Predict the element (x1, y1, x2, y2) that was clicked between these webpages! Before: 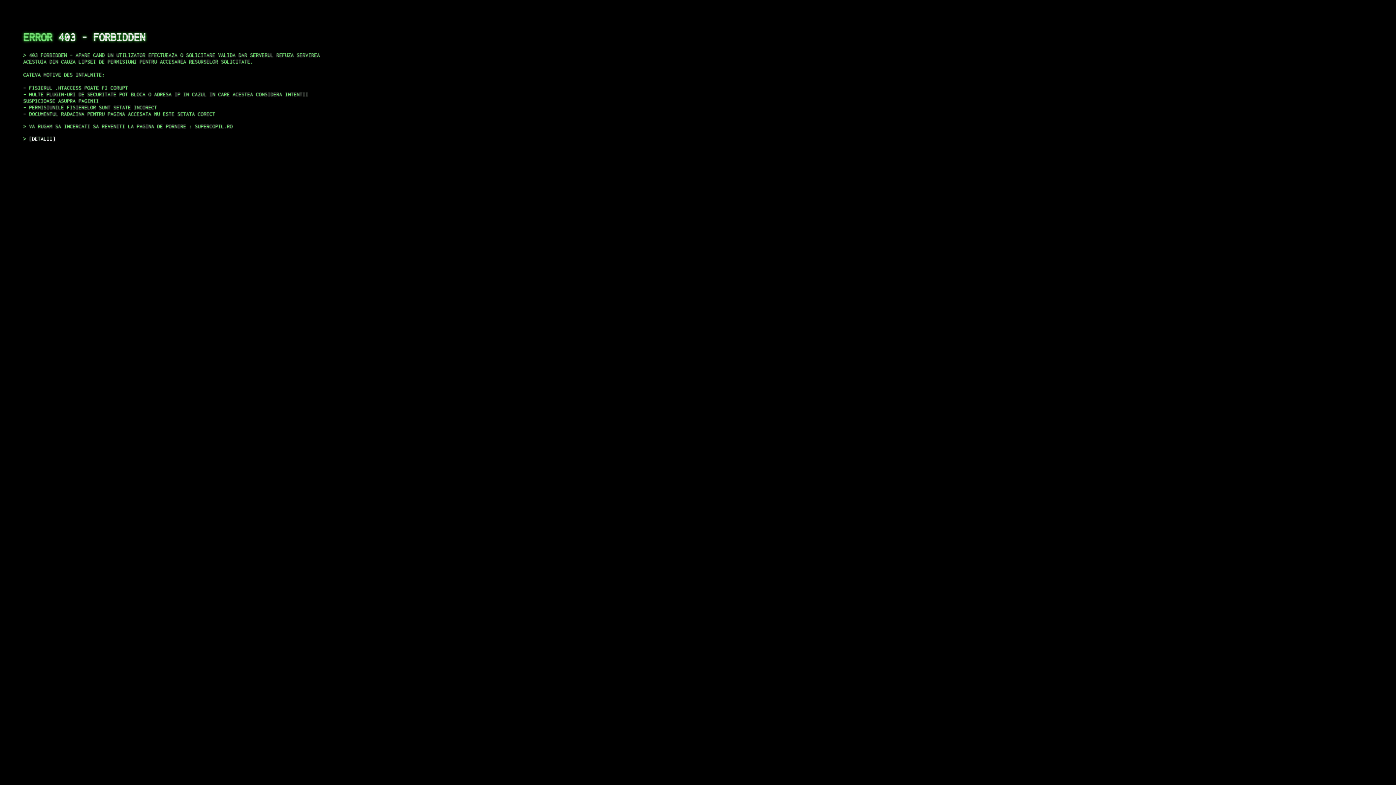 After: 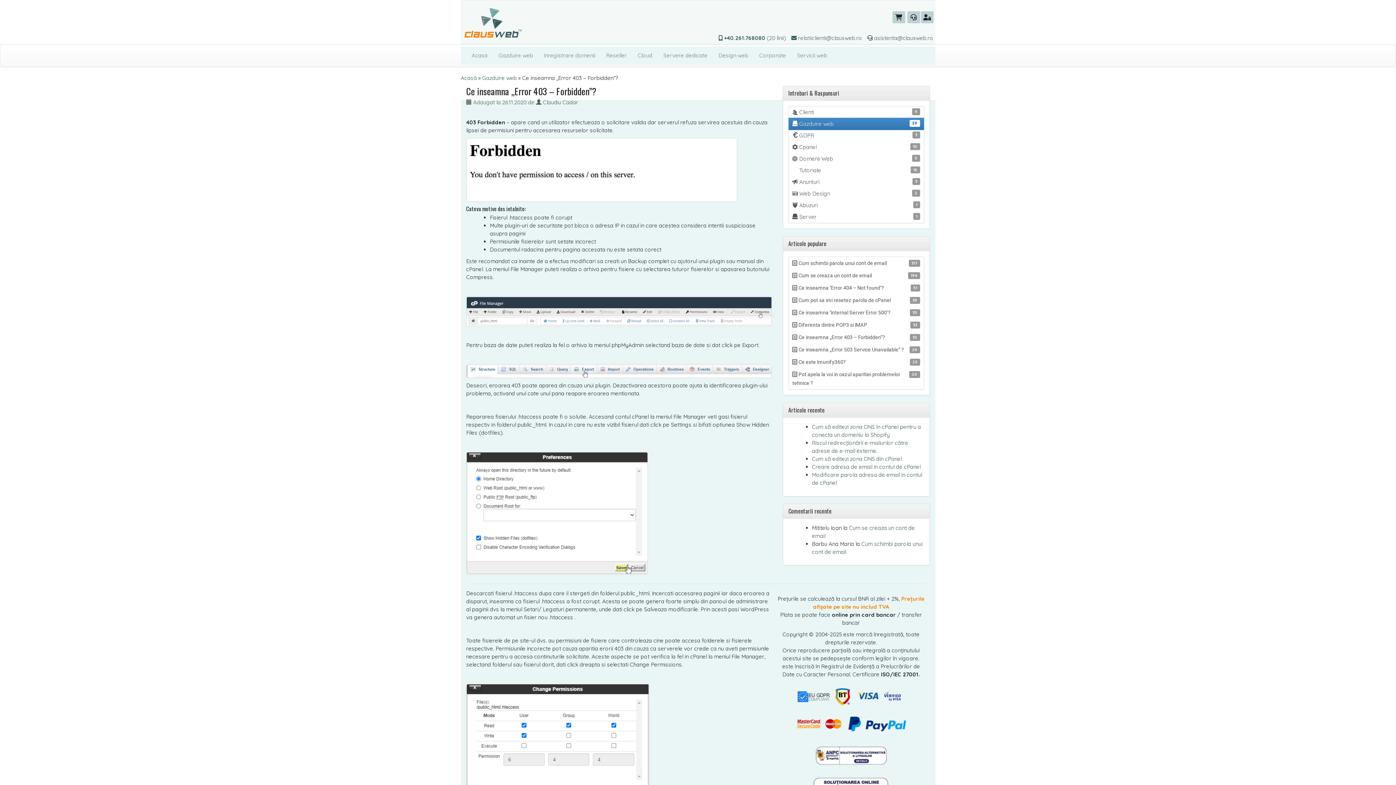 Action: bbox: (29, 135, 55, 141) label: DETALII